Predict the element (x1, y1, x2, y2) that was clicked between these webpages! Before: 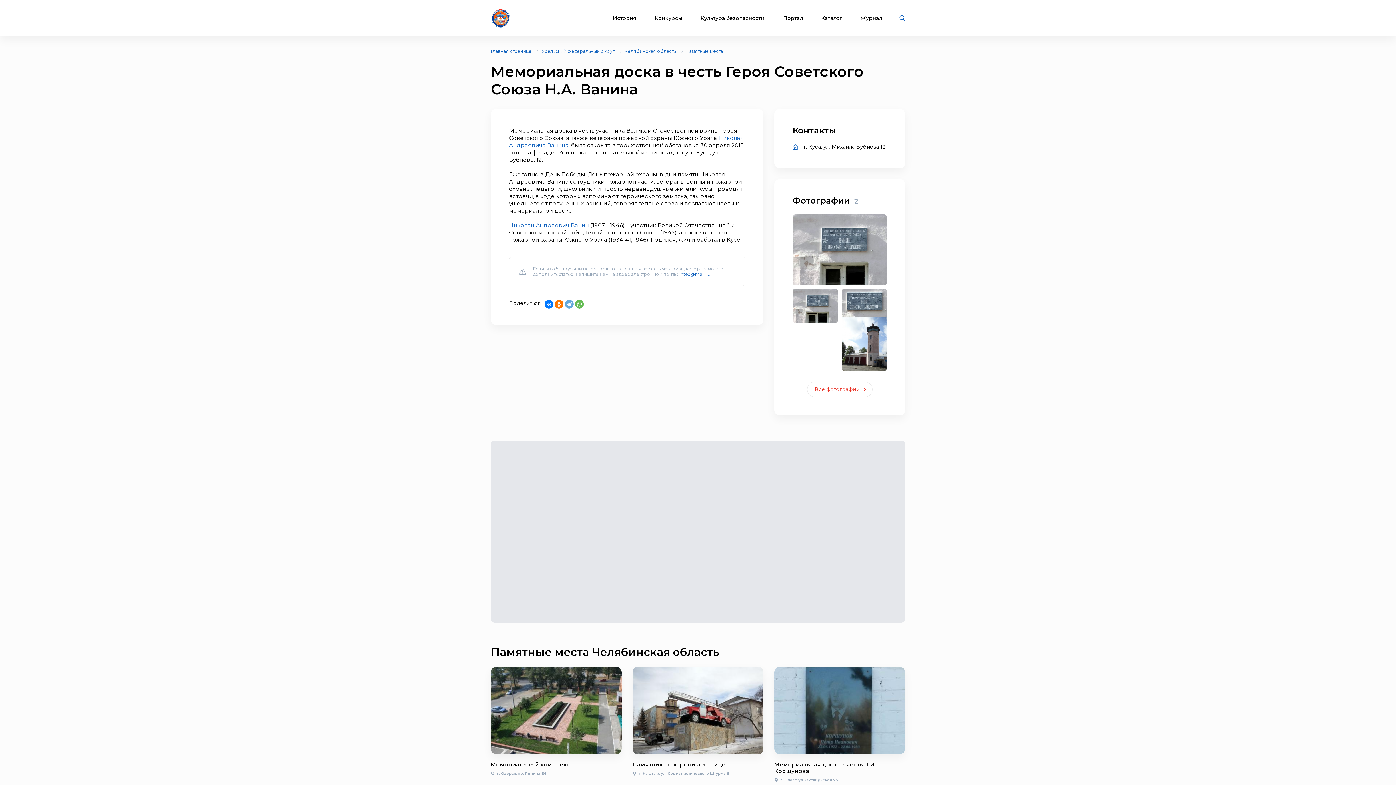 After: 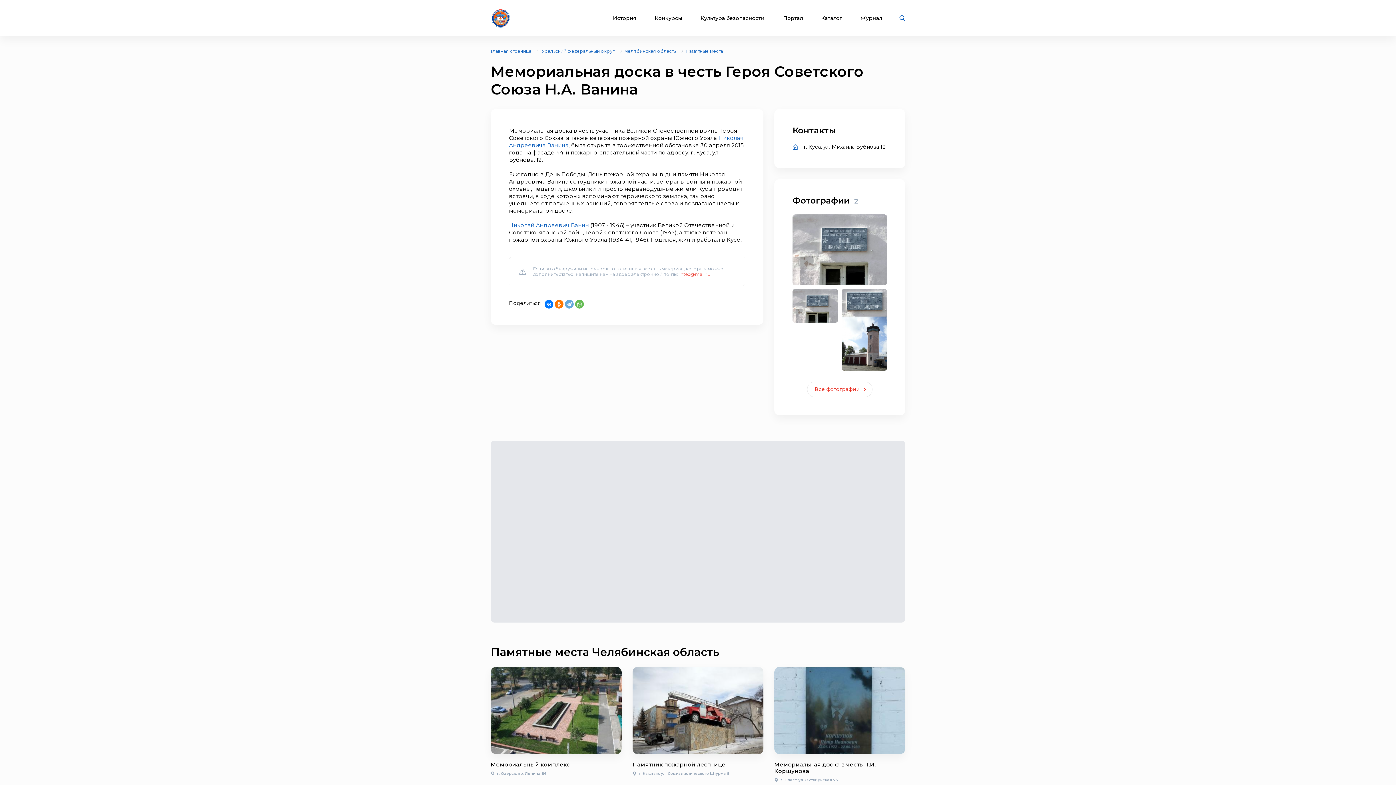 Action: label: inteb@mail.ru bbox: (679, 271, 710, 277)